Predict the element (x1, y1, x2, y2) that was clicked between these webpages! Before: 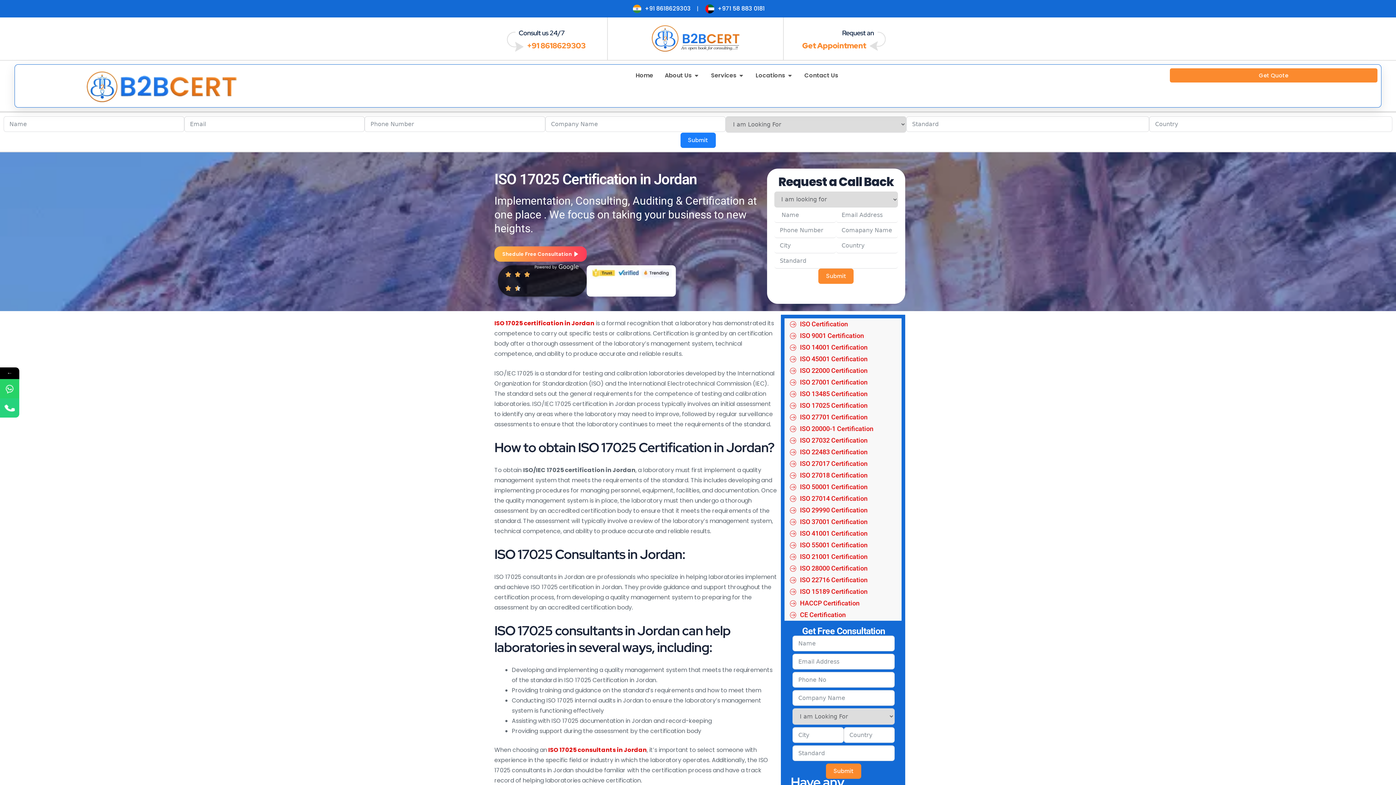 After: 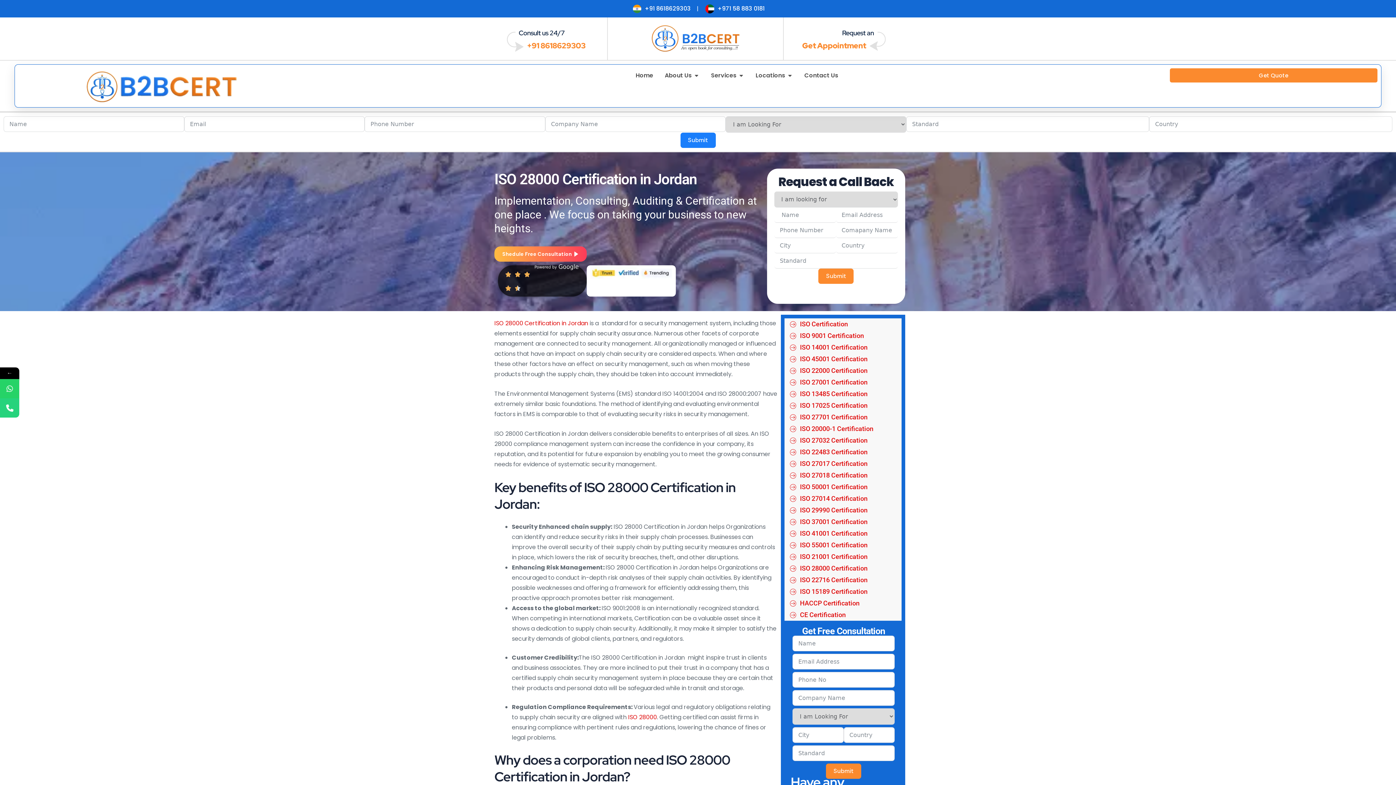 Action: label: ISO 28000 Certification bbox: (790, 562, 901, 574)